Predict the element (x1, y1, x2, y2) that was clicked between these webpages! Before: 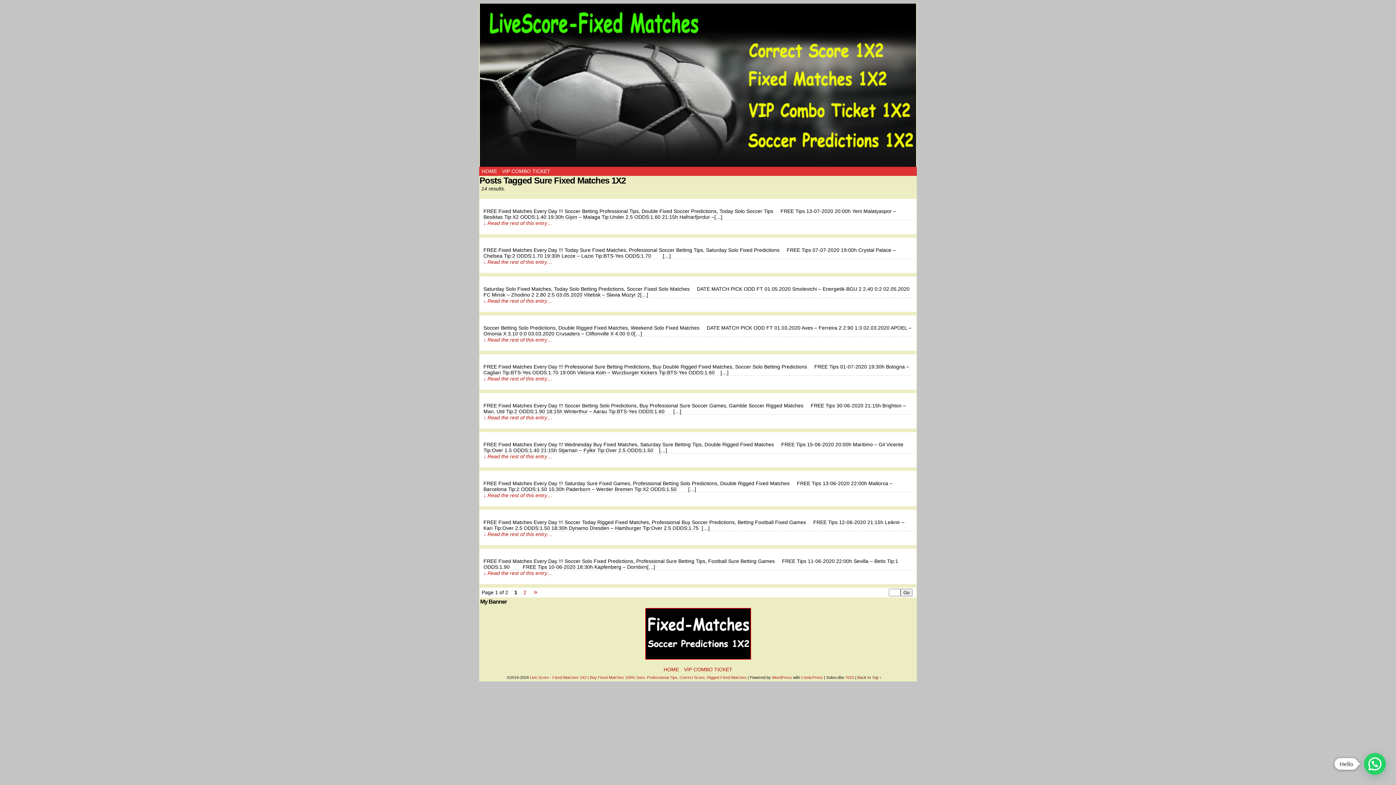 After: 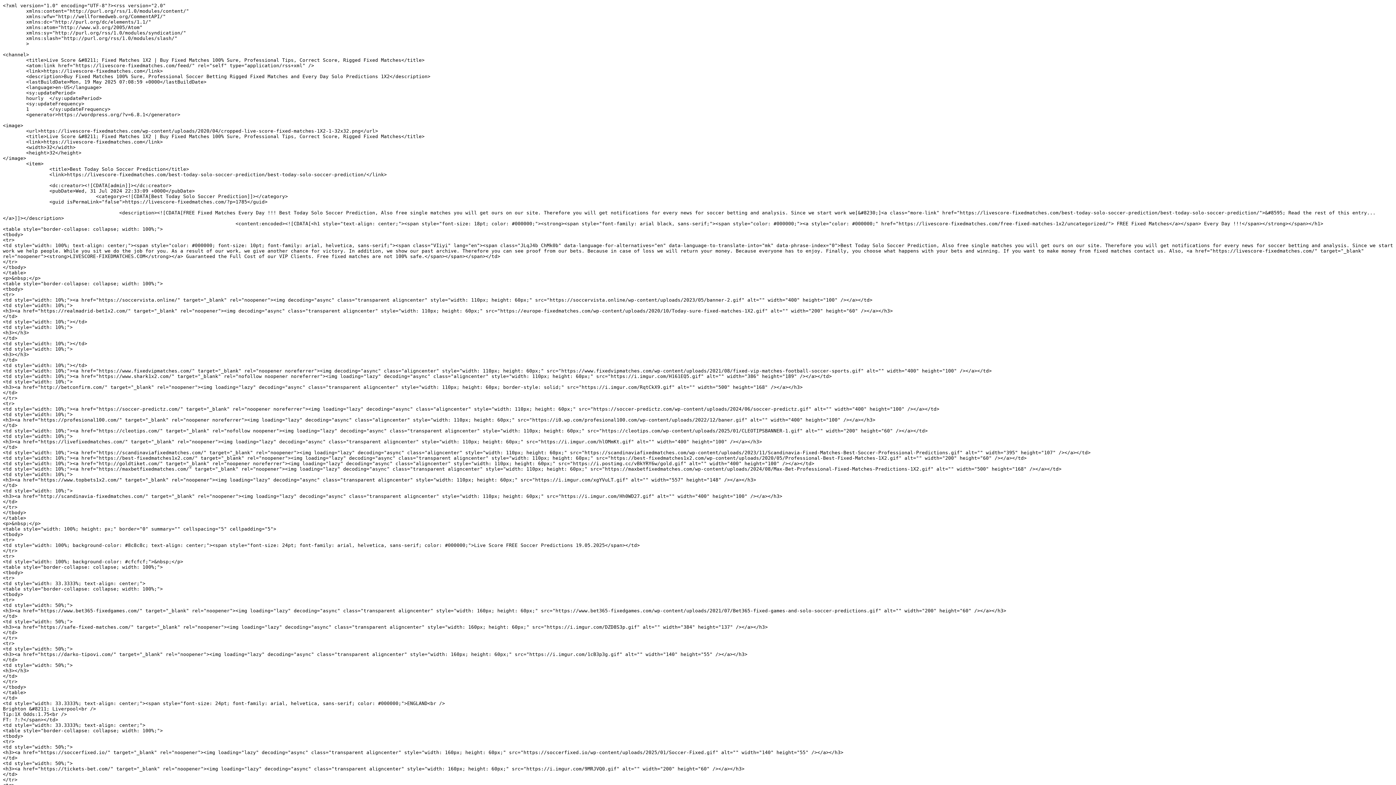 Action: label: RSS bbox: (846, 675, 854, 680)